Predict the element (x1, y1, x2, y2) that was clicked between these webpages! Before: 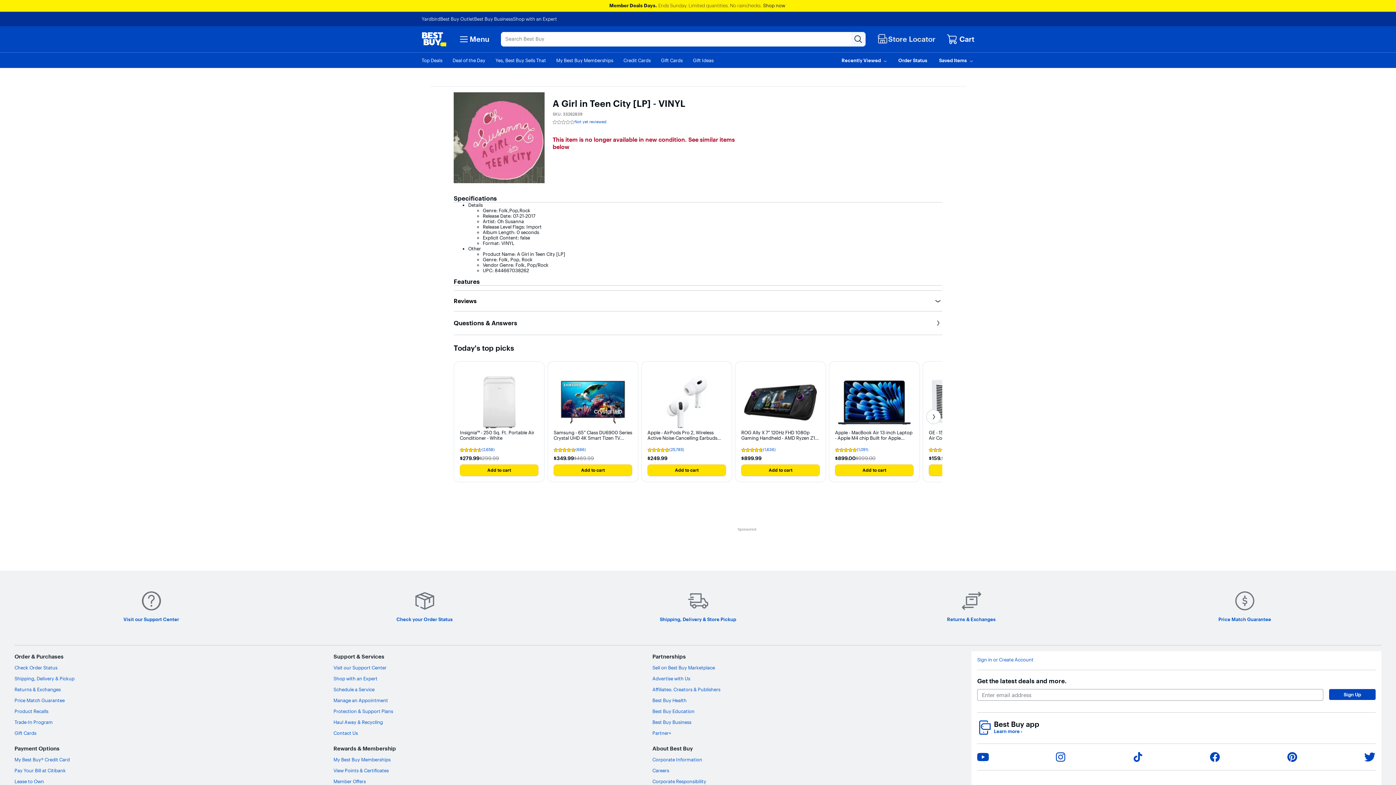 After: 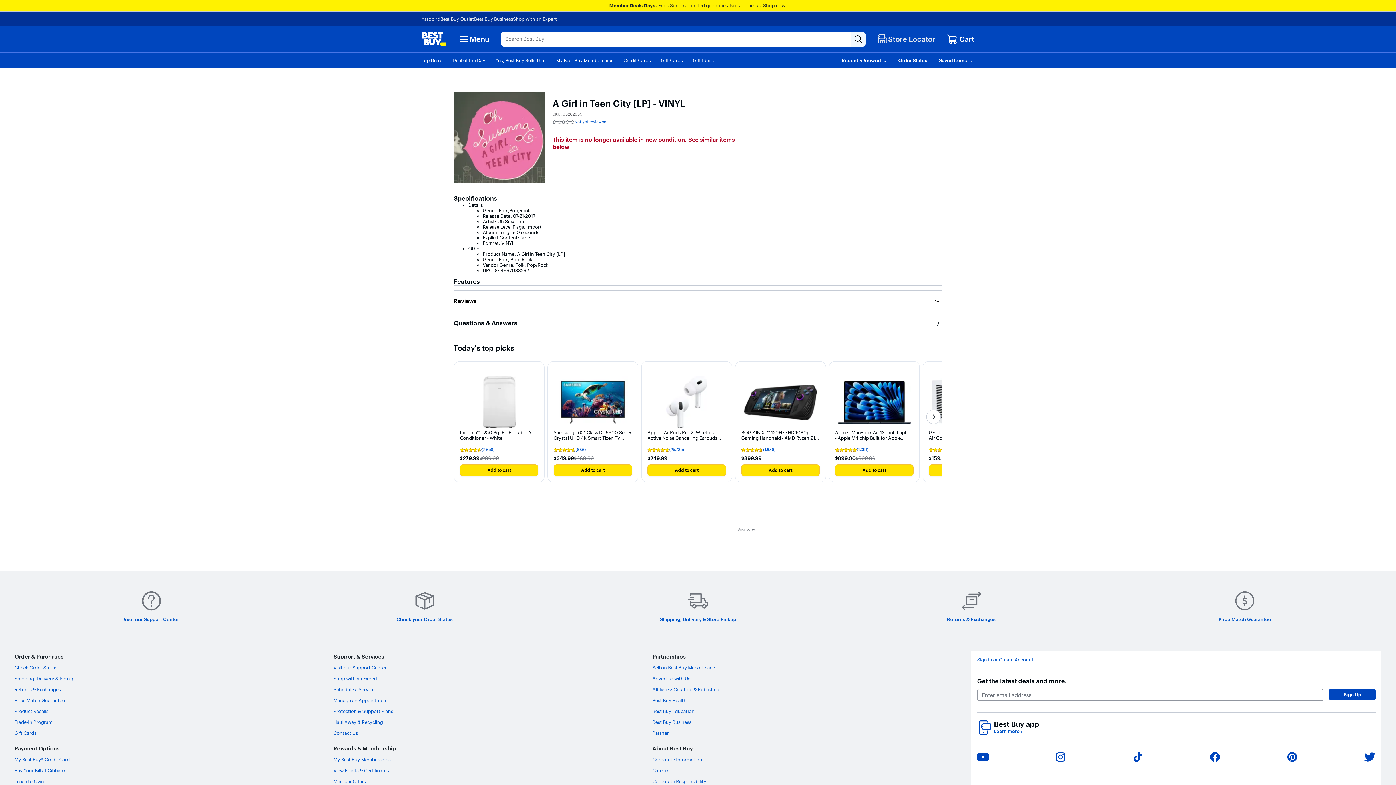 Action: bbox: (1364, 751, 1375, 763) label: Share on Twitter